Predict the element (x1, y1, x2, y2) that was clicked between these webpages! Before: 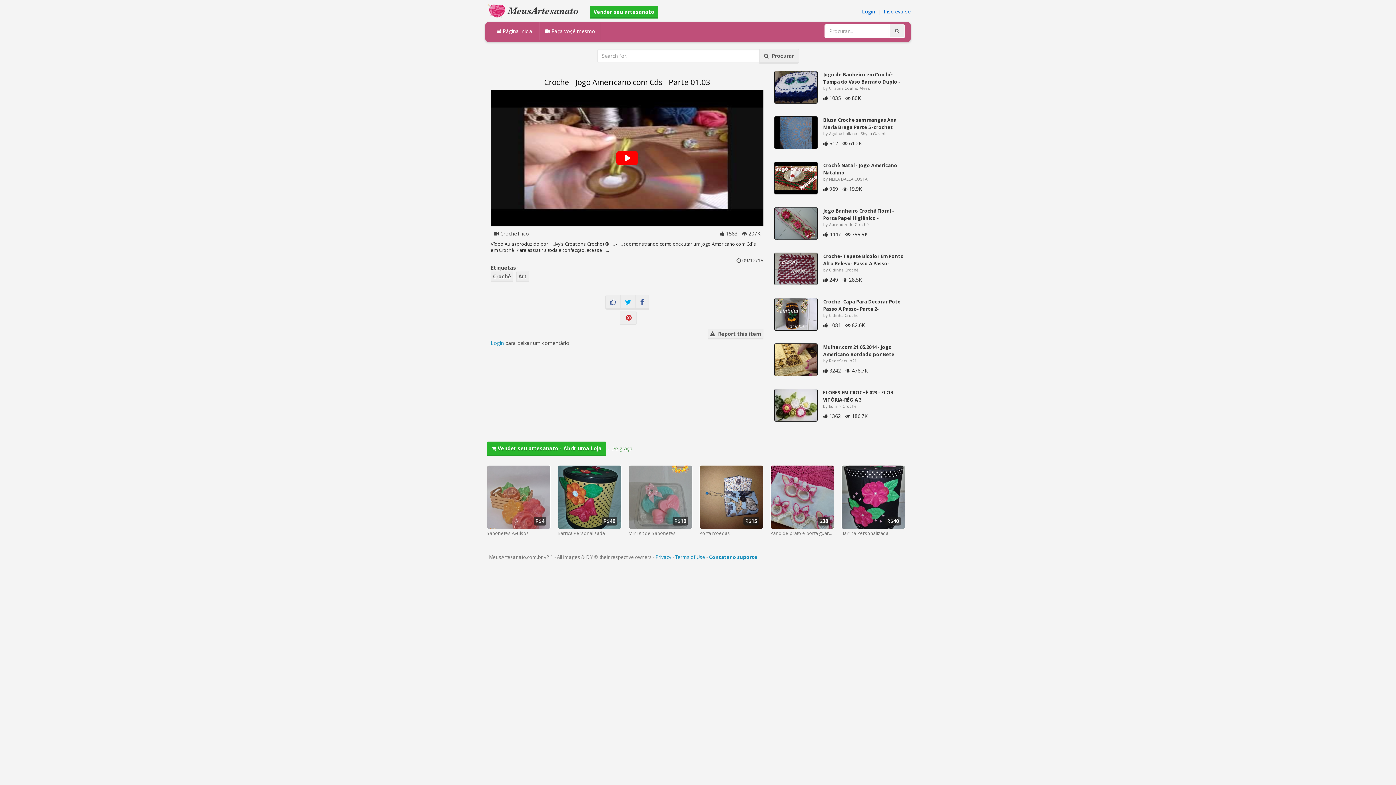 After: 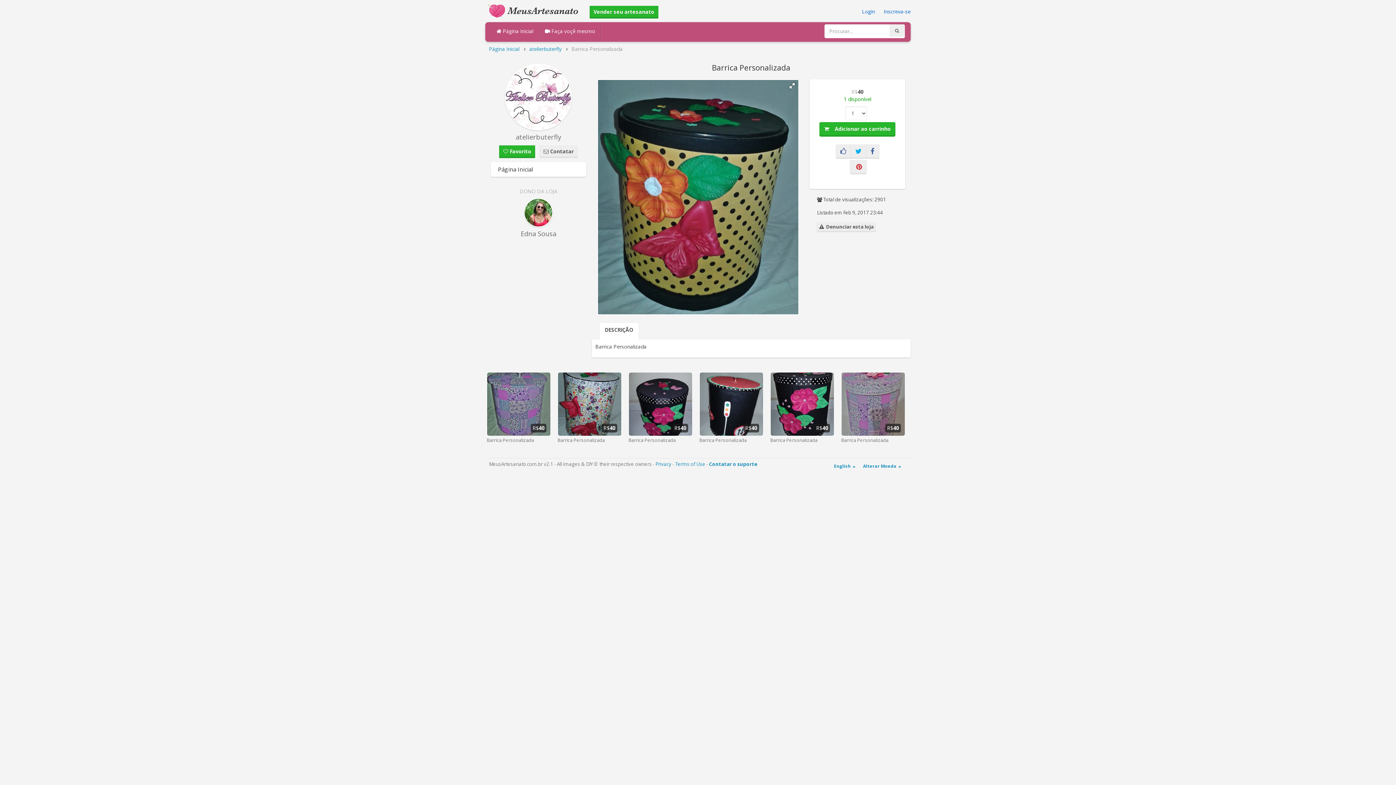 Action: bbox: (557, 493, 621, 537) label: Barrica Personalizada